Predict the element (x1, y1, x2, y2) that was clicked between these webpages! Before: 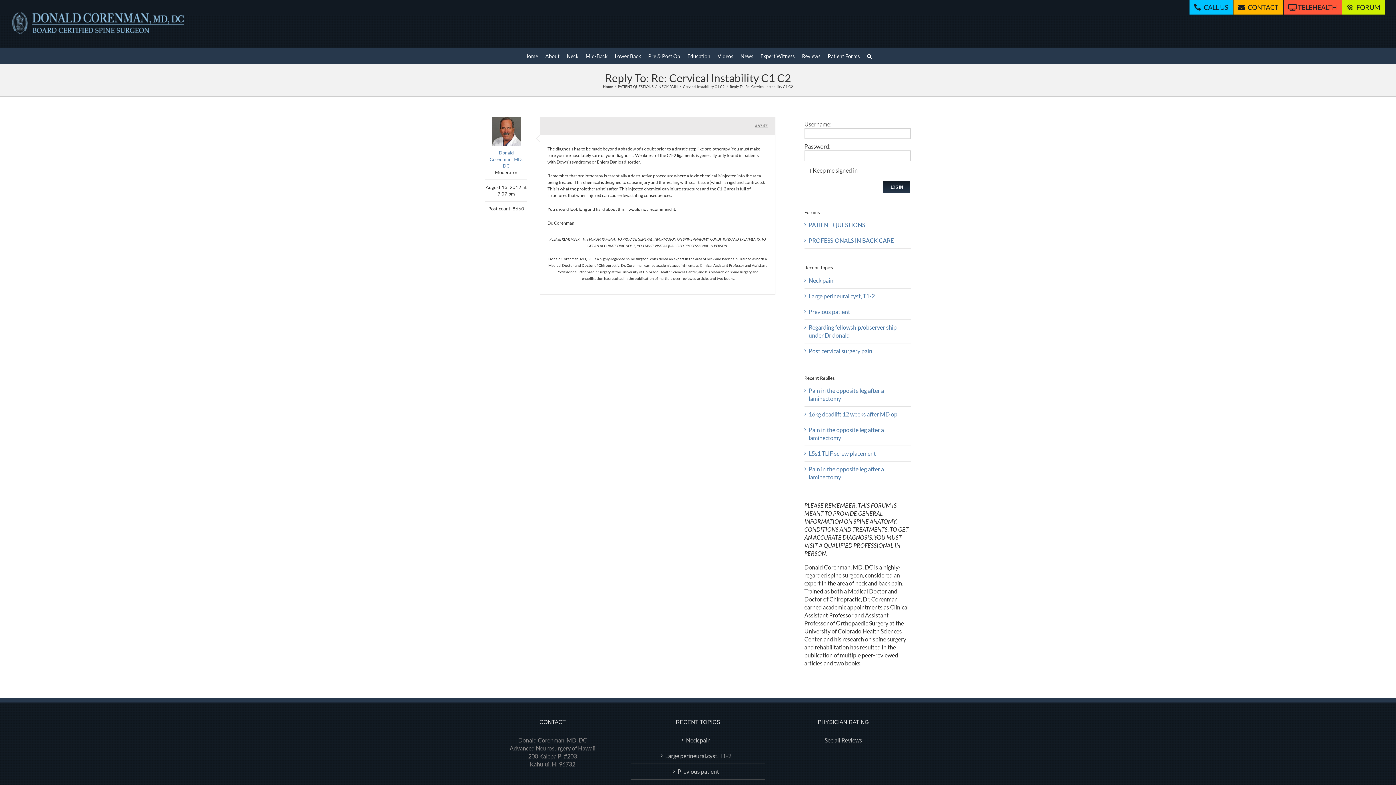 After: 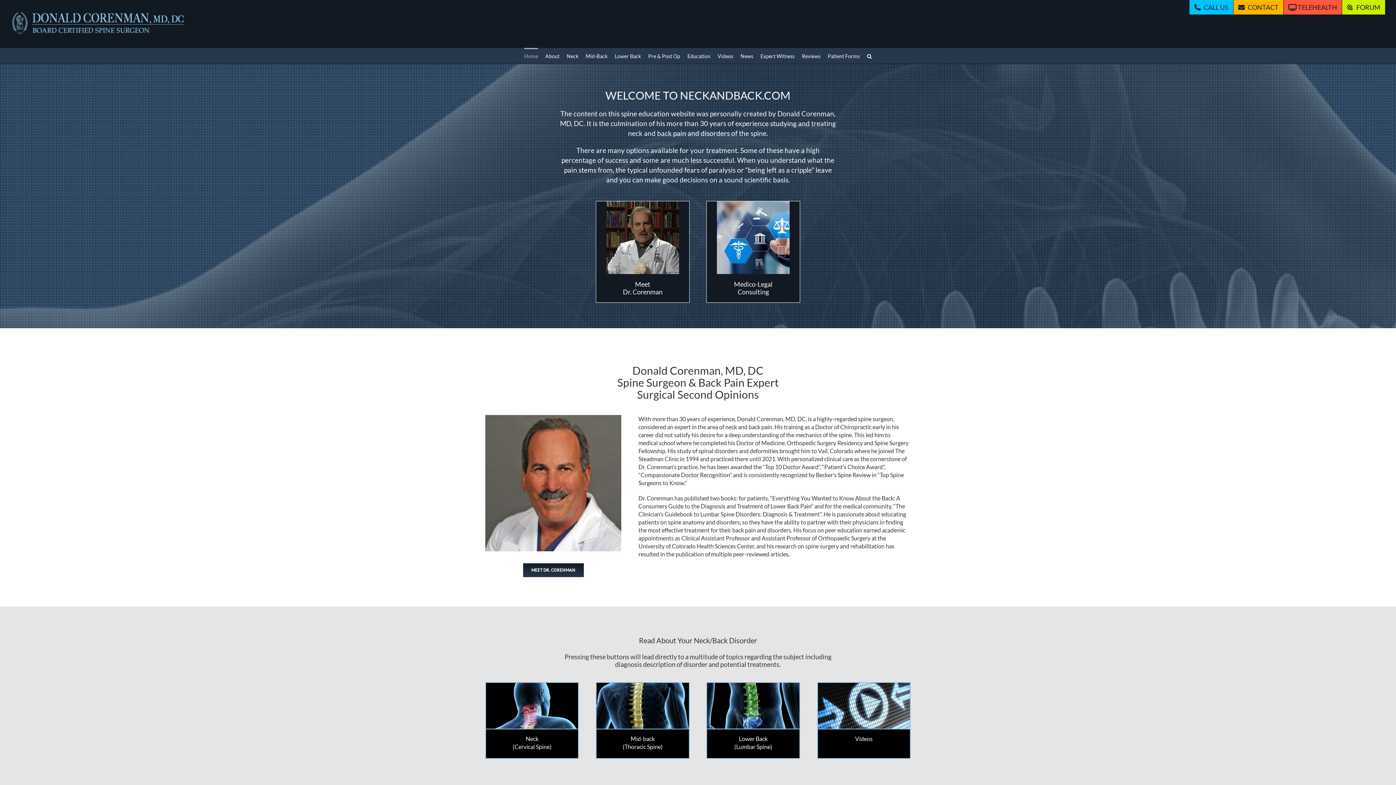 Action: bbox: (8, 9, 189, 36)